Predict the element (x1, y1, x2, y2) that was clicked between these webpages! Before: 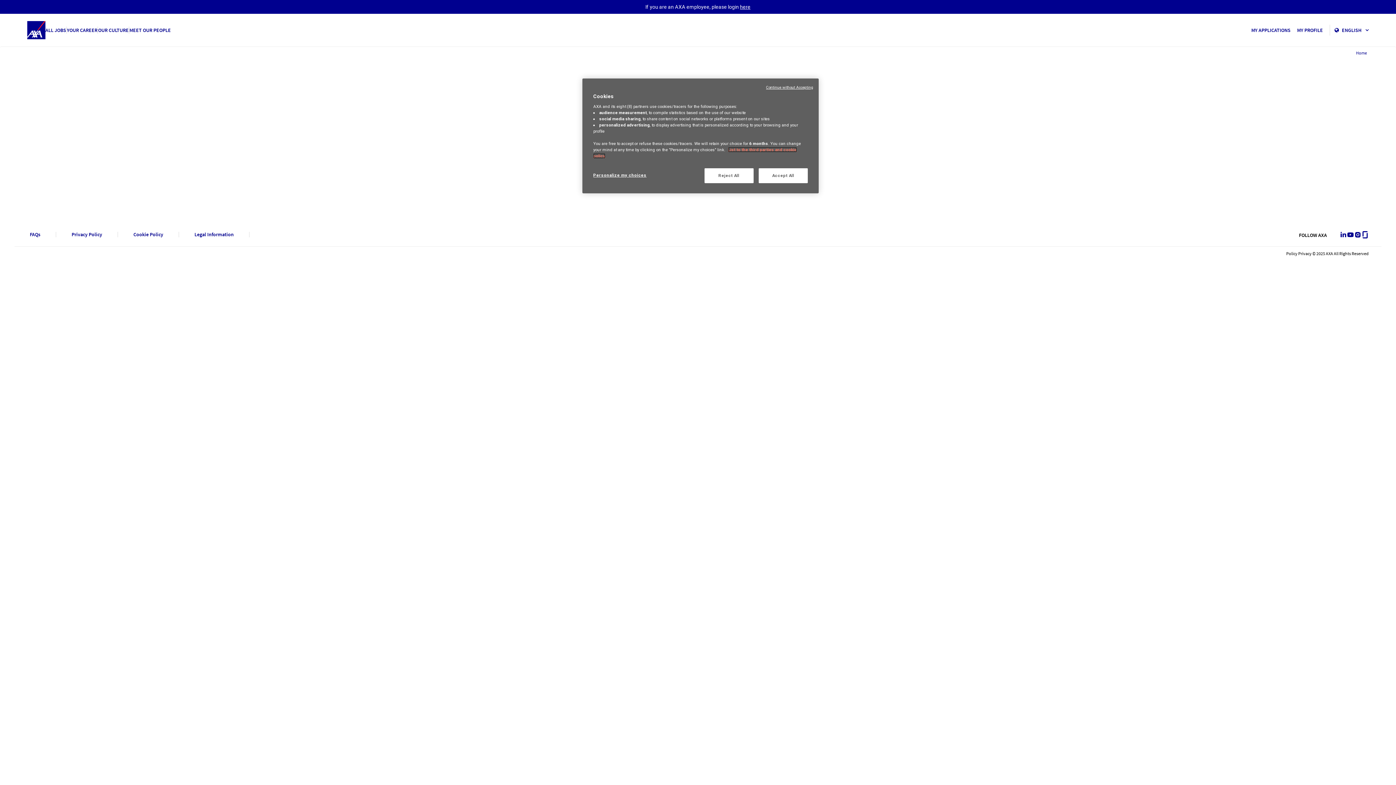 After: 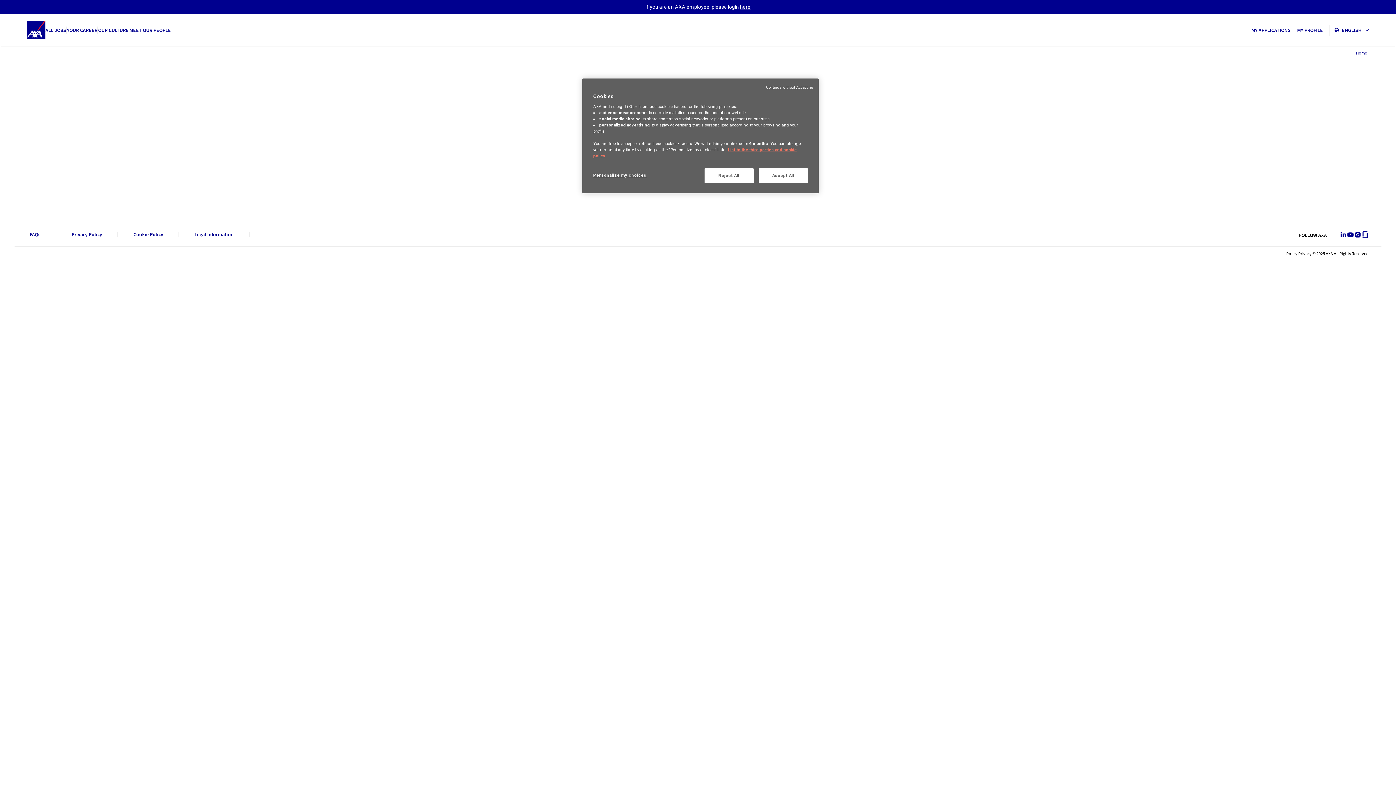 Action: bbox: (1354, 231, 1361, 238) label: Instagram